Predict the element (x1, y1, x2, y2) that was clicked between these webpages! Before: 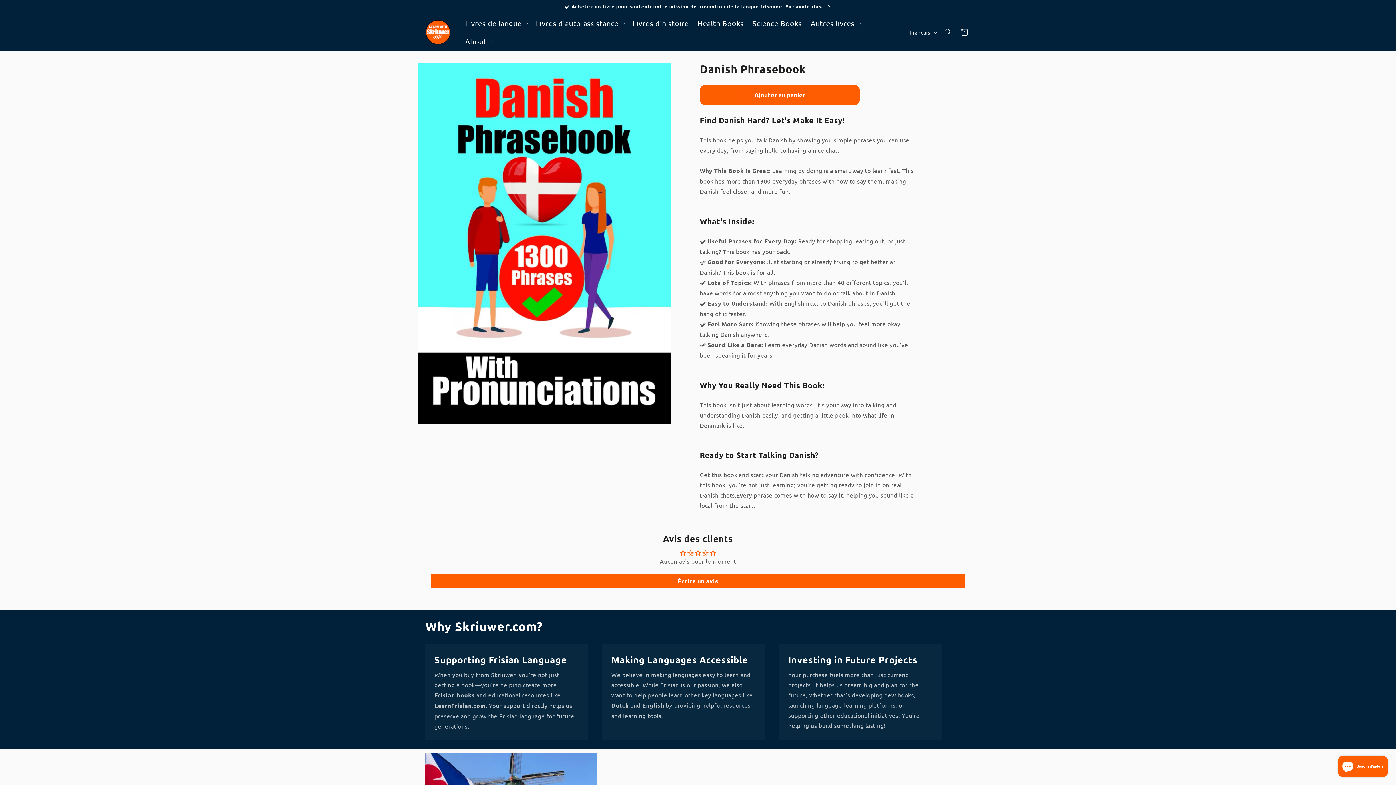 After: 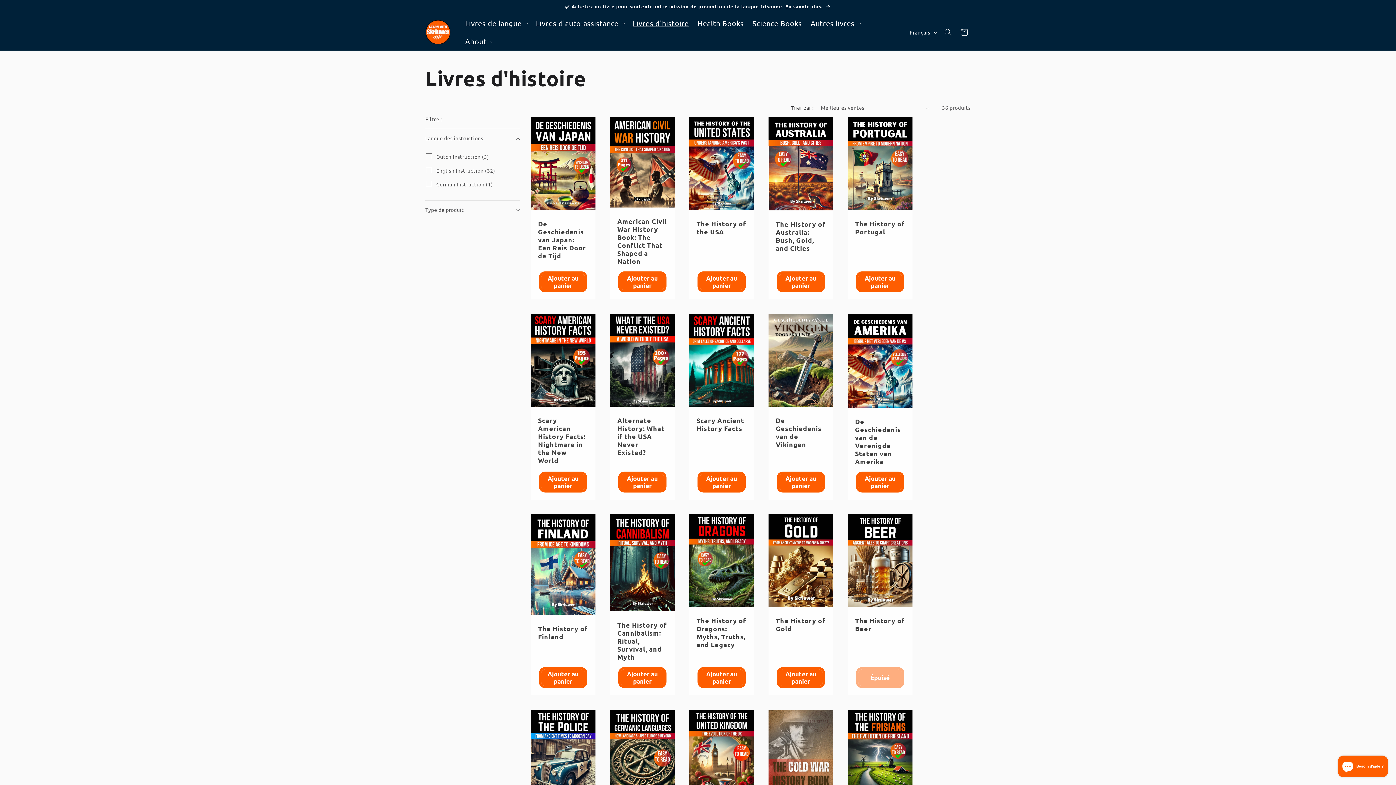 Action: label: Livres d'histoire bbox: (628, 14, 693, 32)